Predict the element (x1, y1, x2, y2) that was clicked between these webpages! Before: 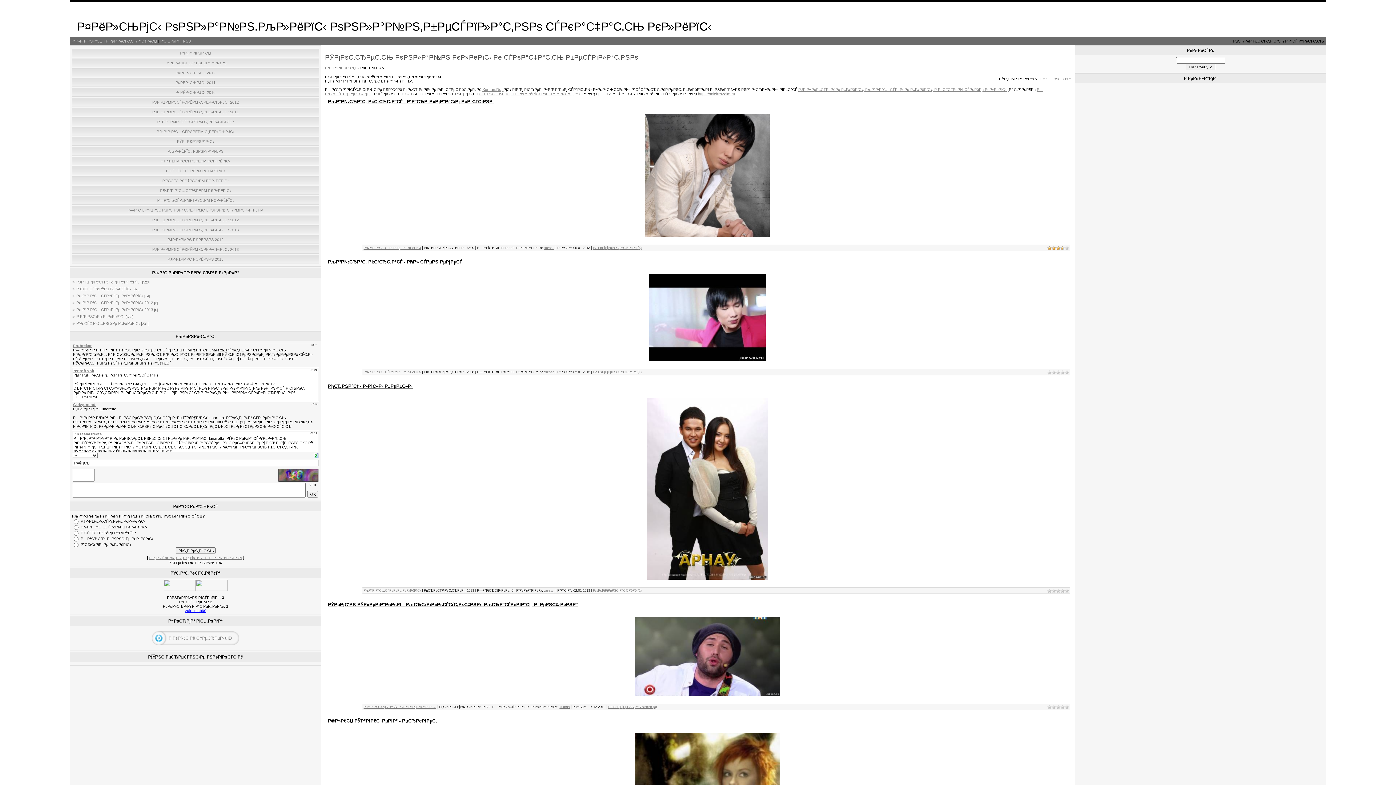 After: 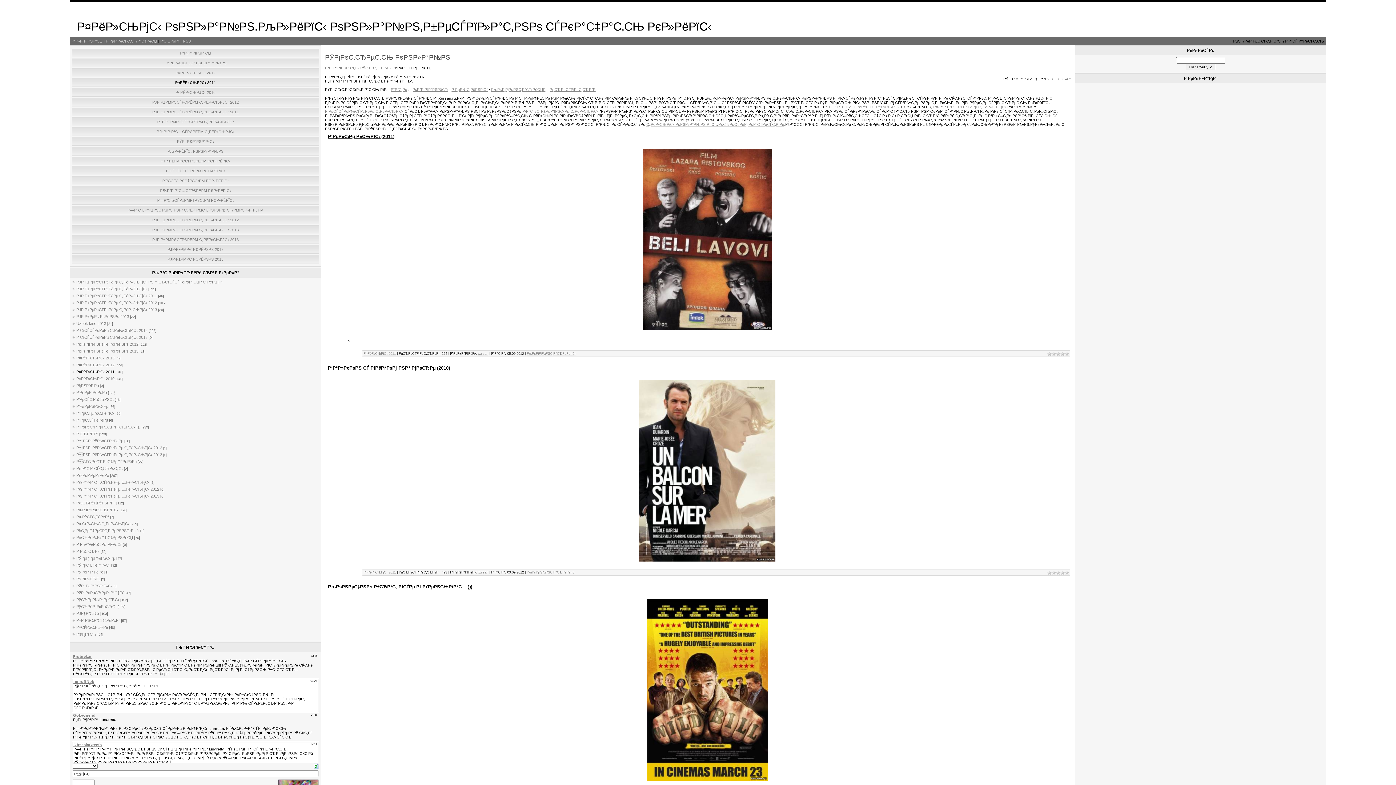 Action: bbox: (175, 80, 215, 84) label: Р¤РЁР»СЊРЈС‹ 2011